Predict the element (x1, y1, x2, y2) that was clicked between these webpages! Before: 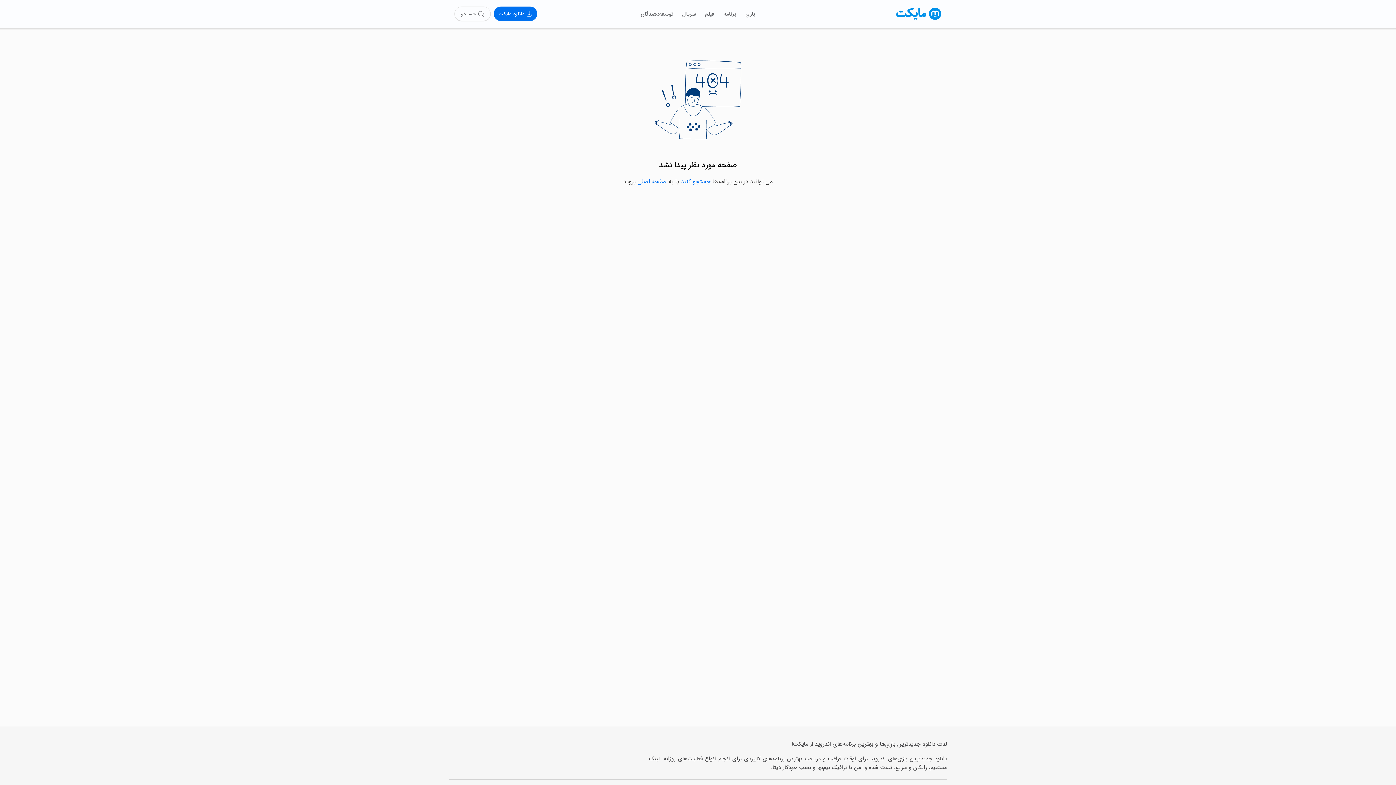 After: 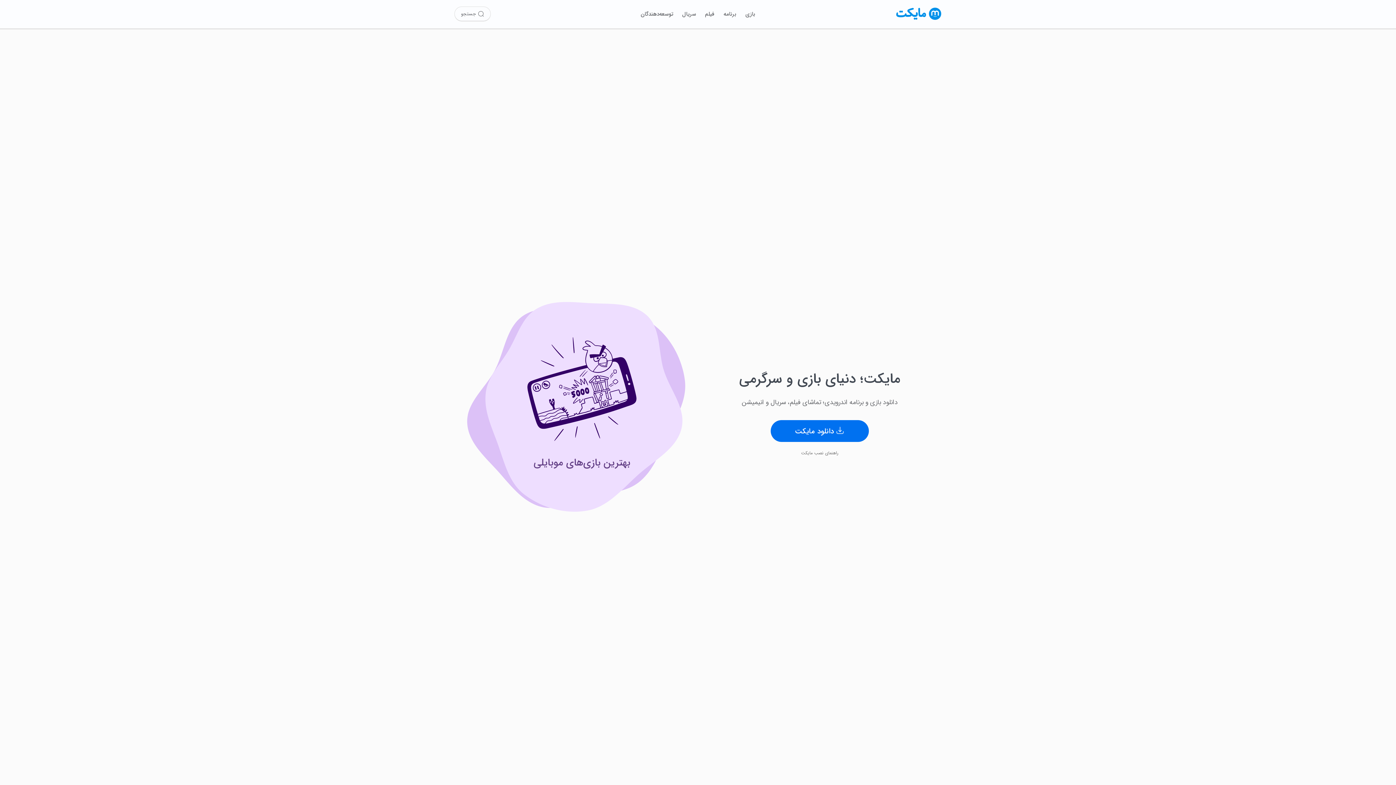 Action: bbox: (896, 14, 941, 24)